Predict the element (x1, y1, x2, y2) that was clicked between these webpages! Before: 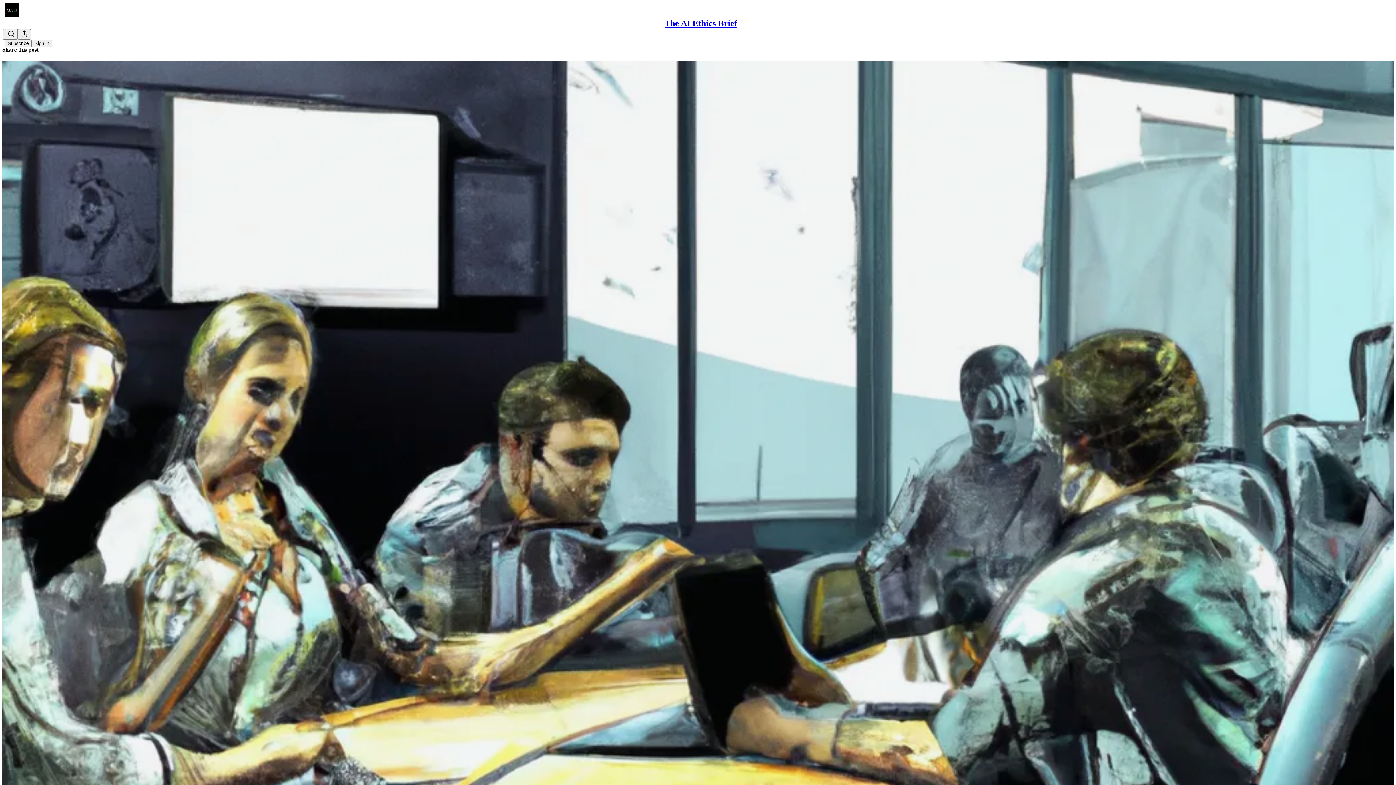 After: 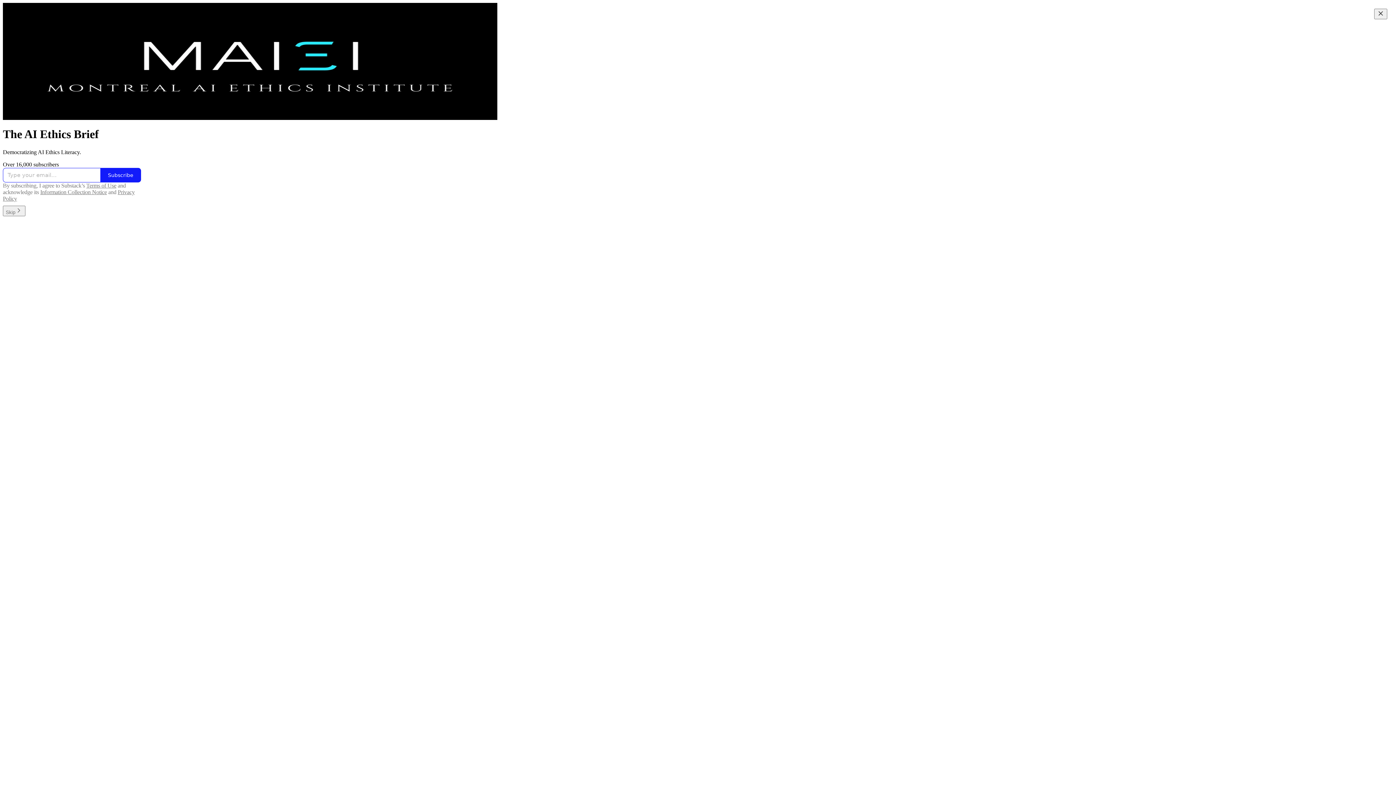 Action: bbox: (664, 18, 737, 28) label: The AI Ethics Brief